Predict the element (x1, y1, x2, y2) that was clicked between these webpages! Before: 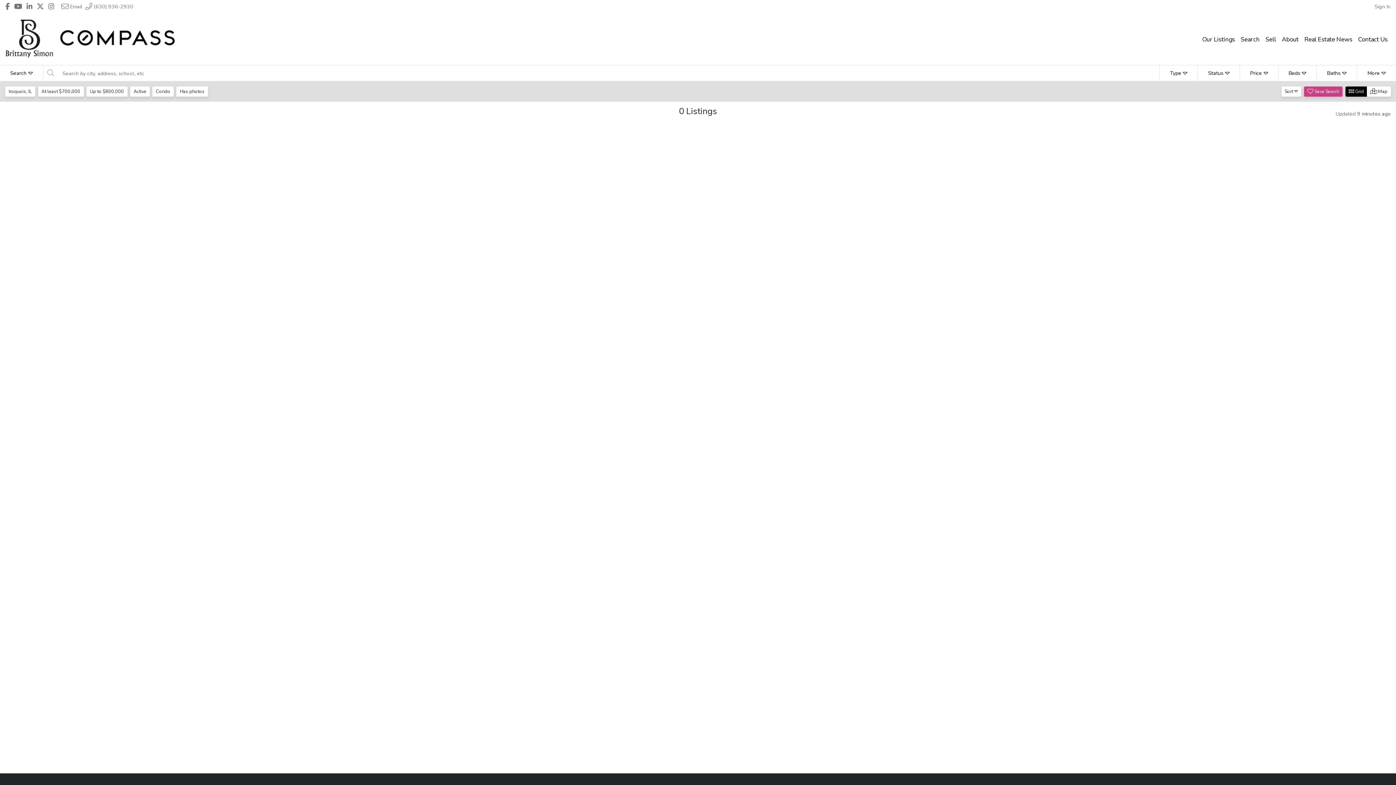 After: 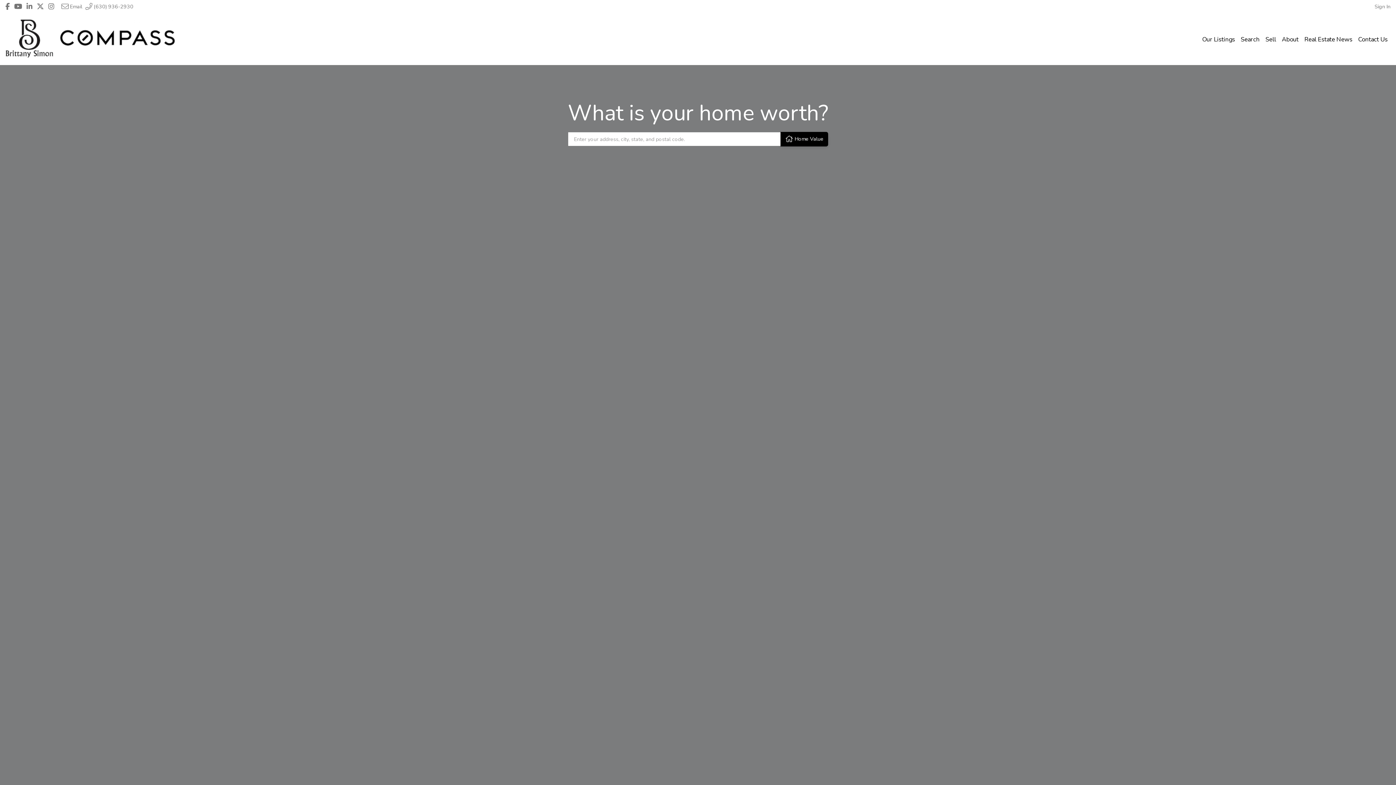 Action: bbox: (1262, 31, 1279, 46) label: Sell